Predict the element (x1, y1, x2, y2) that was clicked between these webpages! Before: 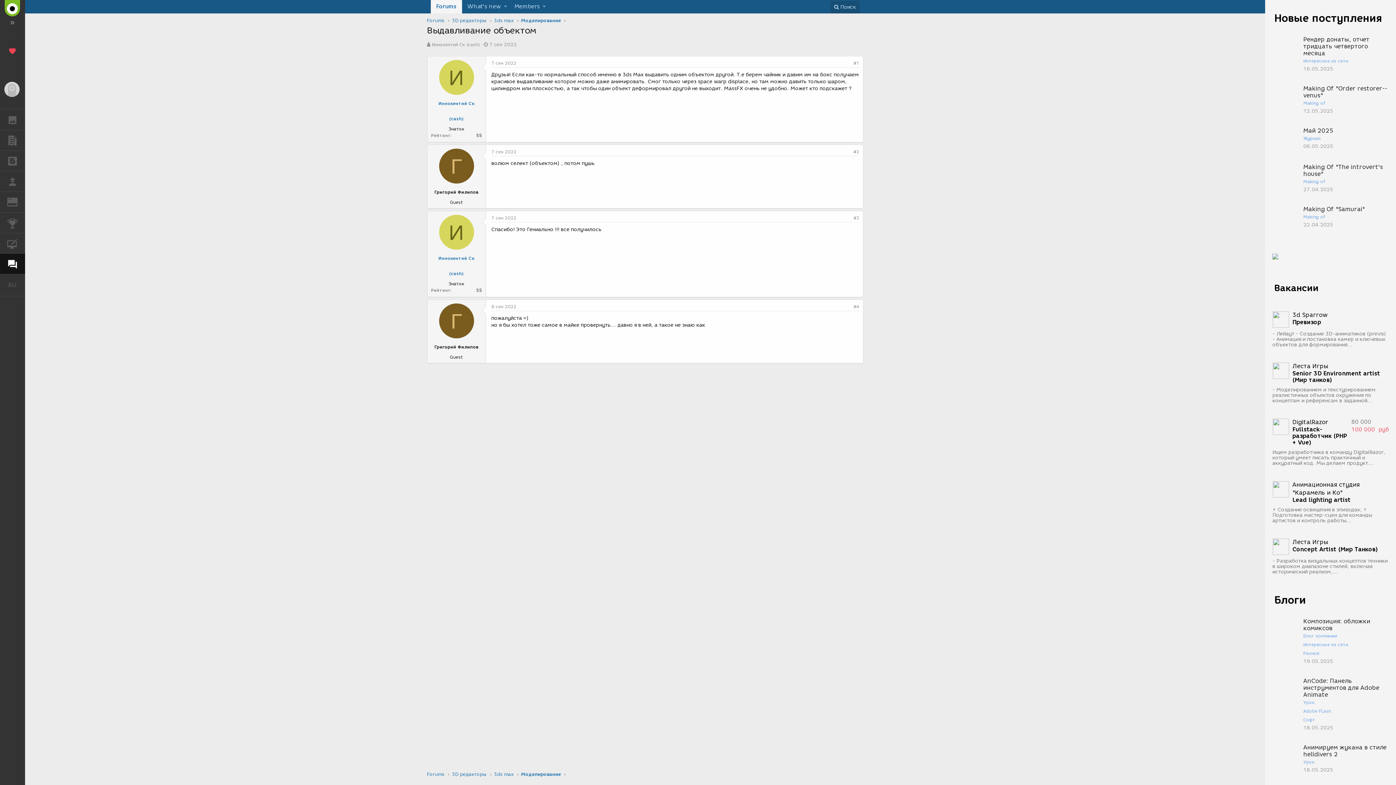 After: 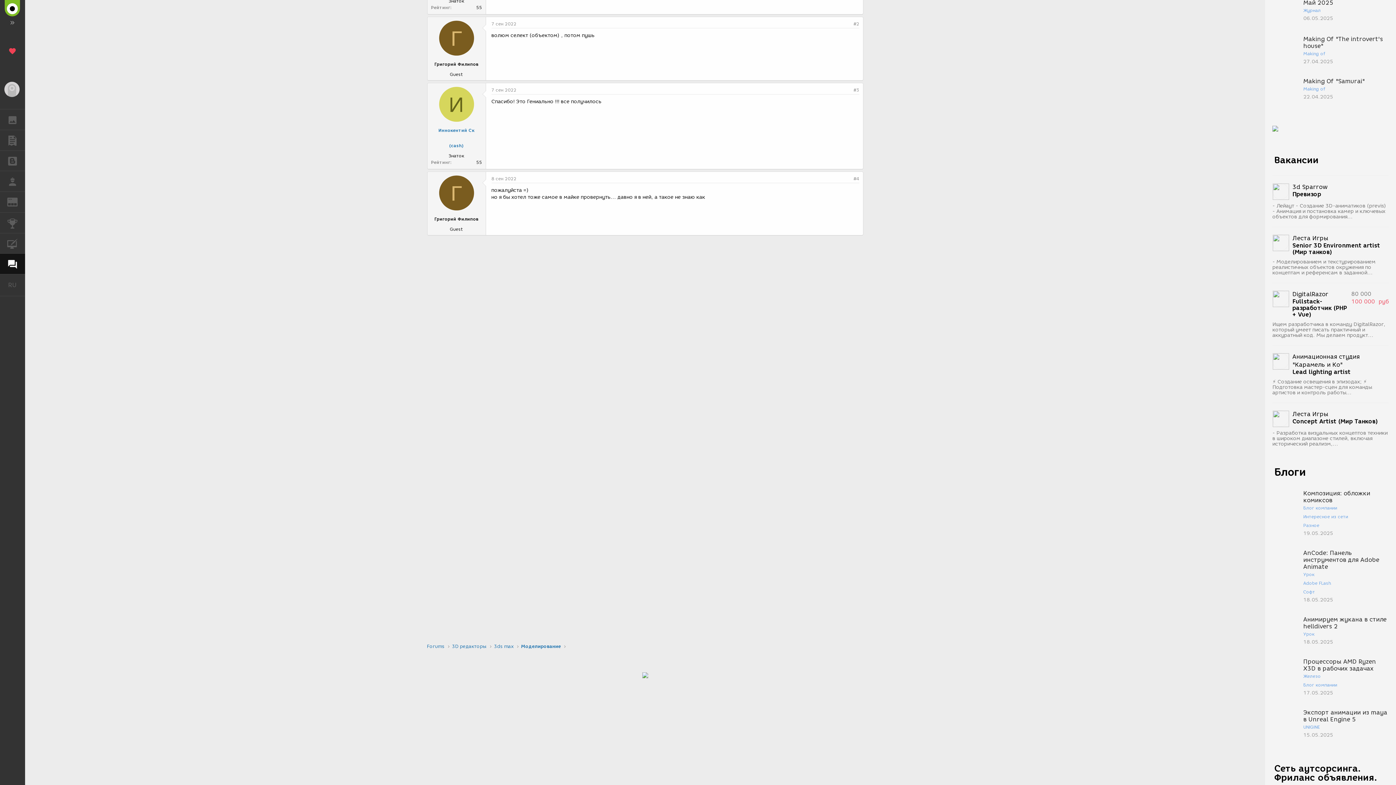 Action: label: 7 сен 2022 bbox: (491, 148, 516, 154)